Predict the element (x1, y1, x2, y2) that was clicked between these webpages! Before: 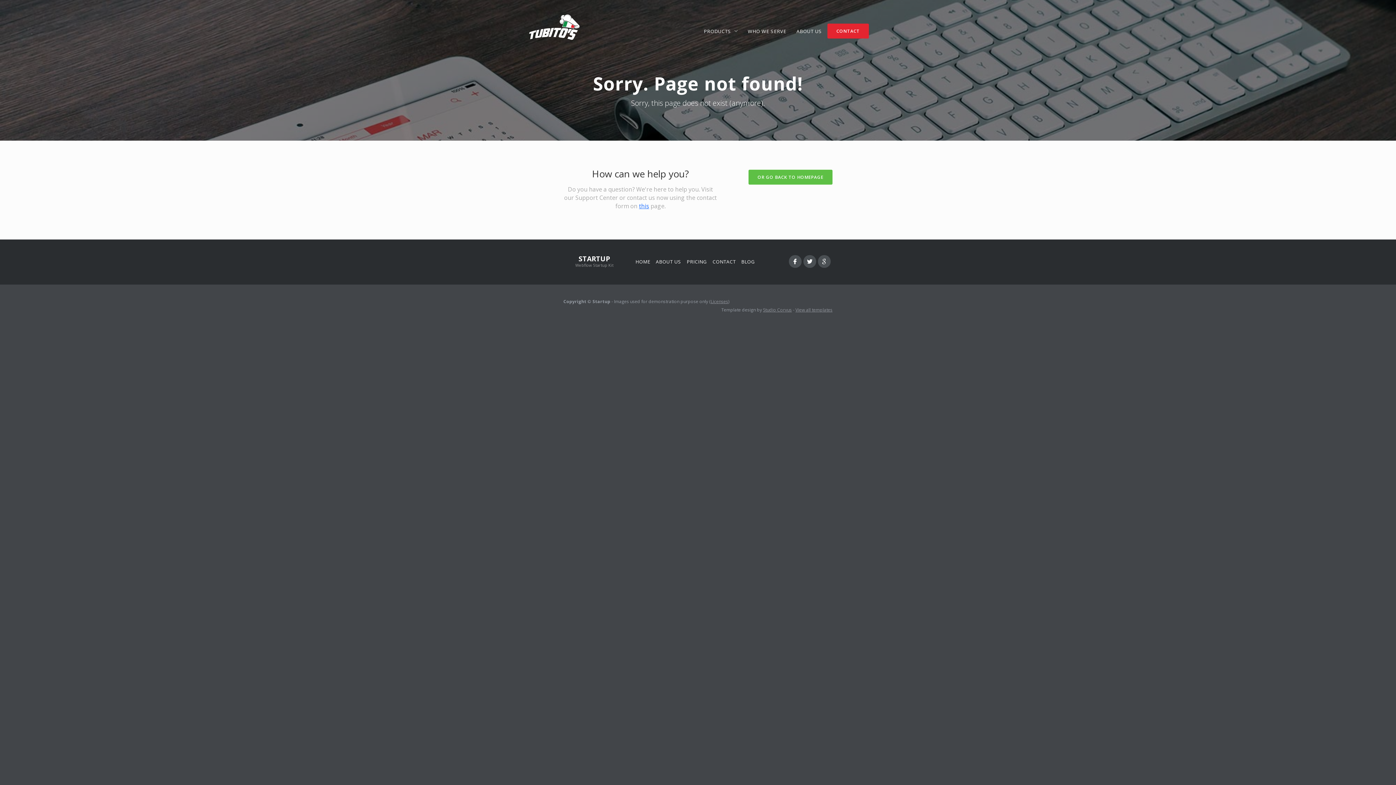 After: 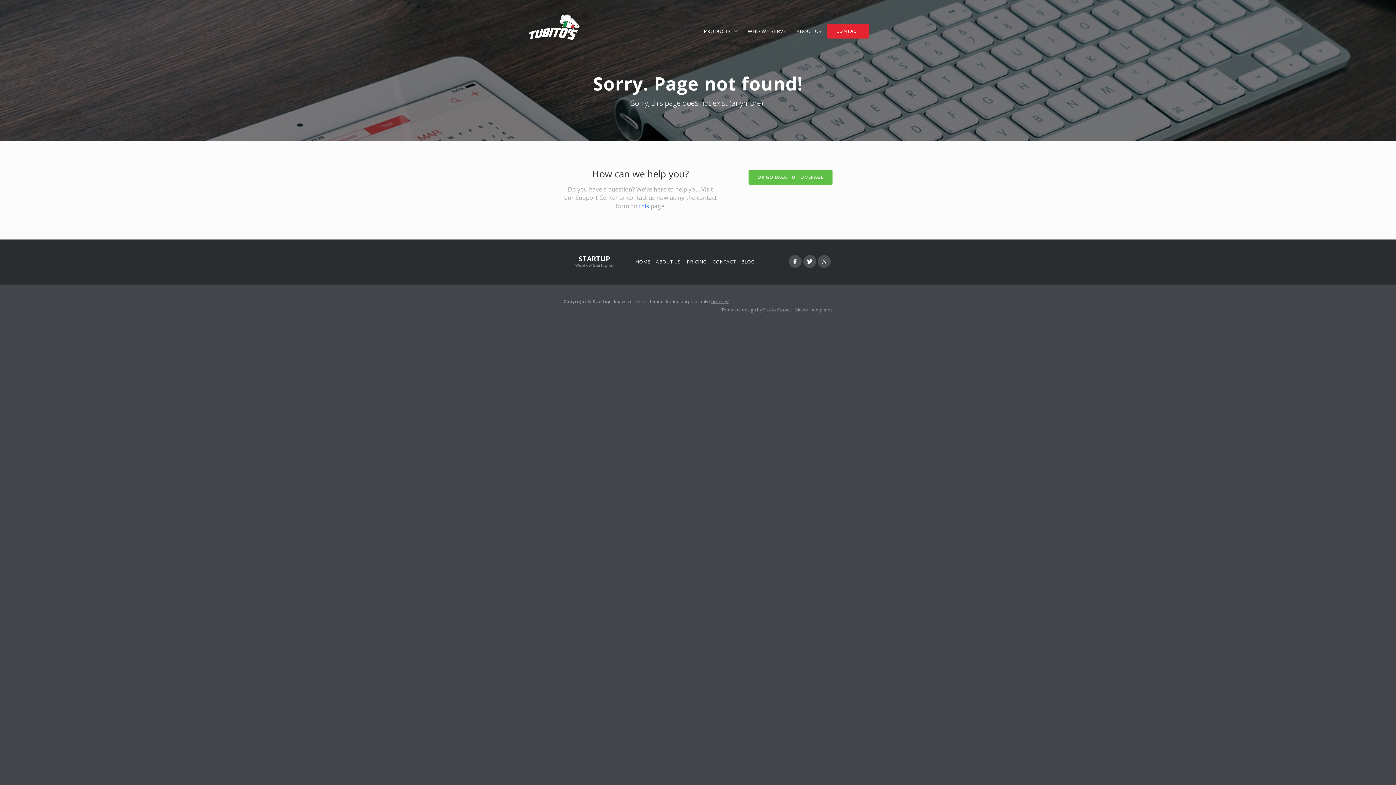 Action: bbox: (710, 298, 728, 304) label: Licenses